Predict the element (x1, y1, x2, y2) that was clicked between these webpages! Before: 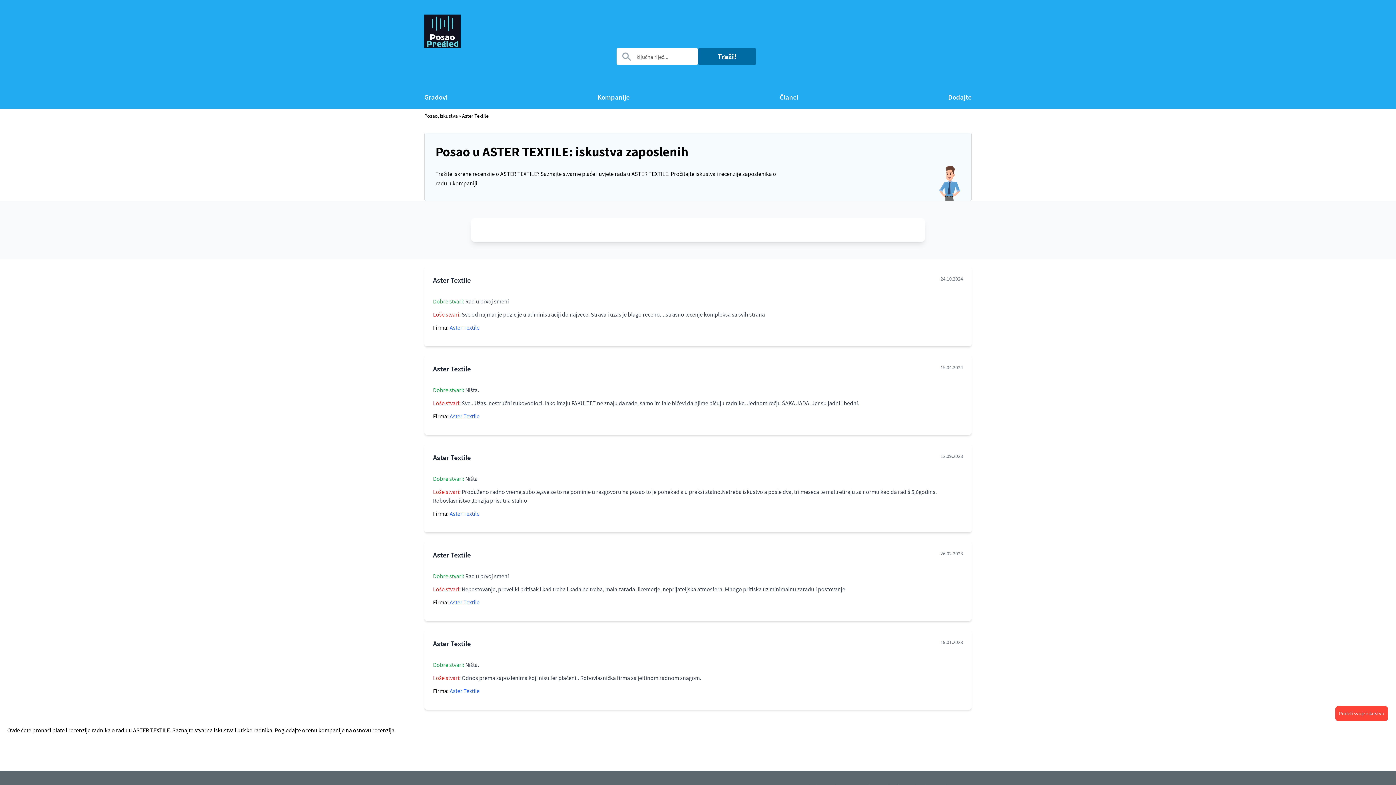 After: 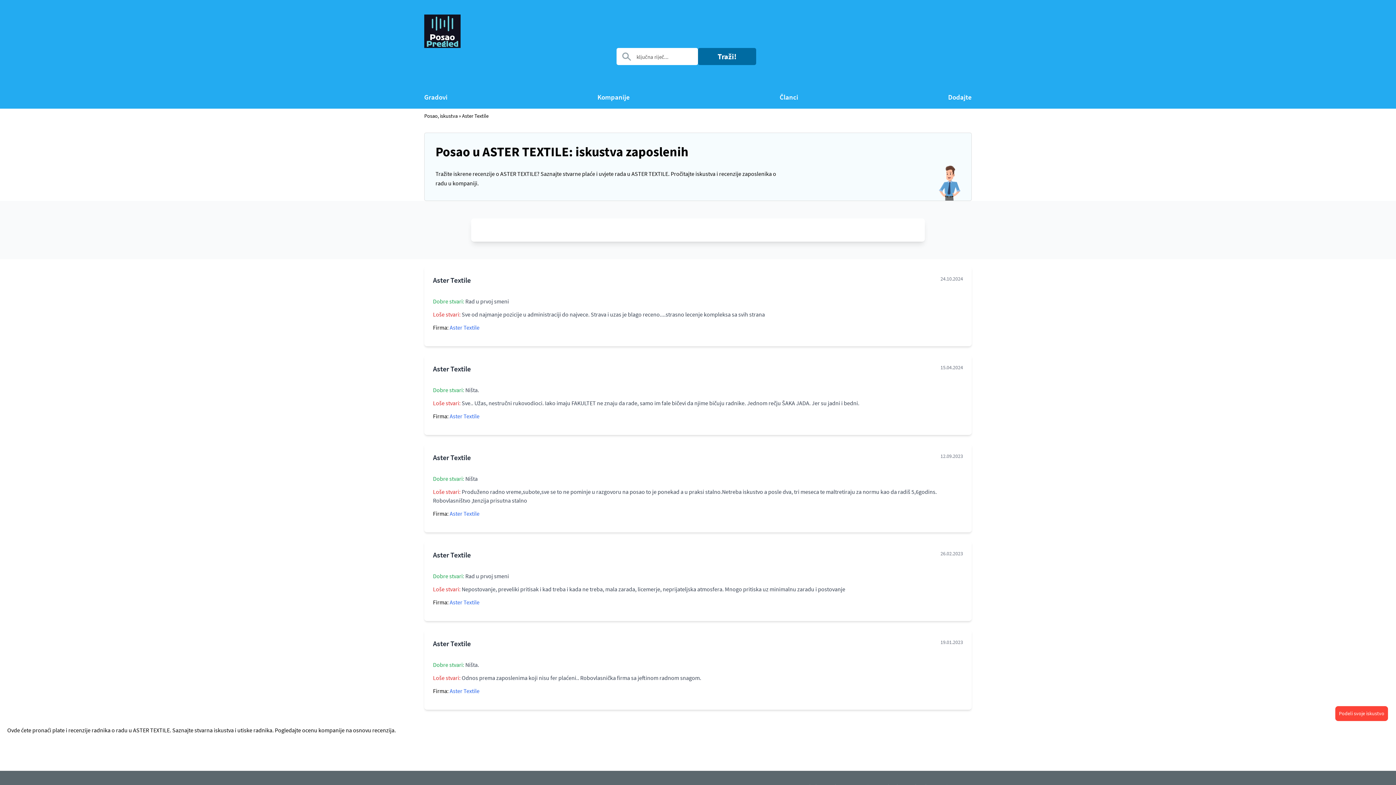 Action: label: Aster Textile bbox: (449, 510, 479, 517)